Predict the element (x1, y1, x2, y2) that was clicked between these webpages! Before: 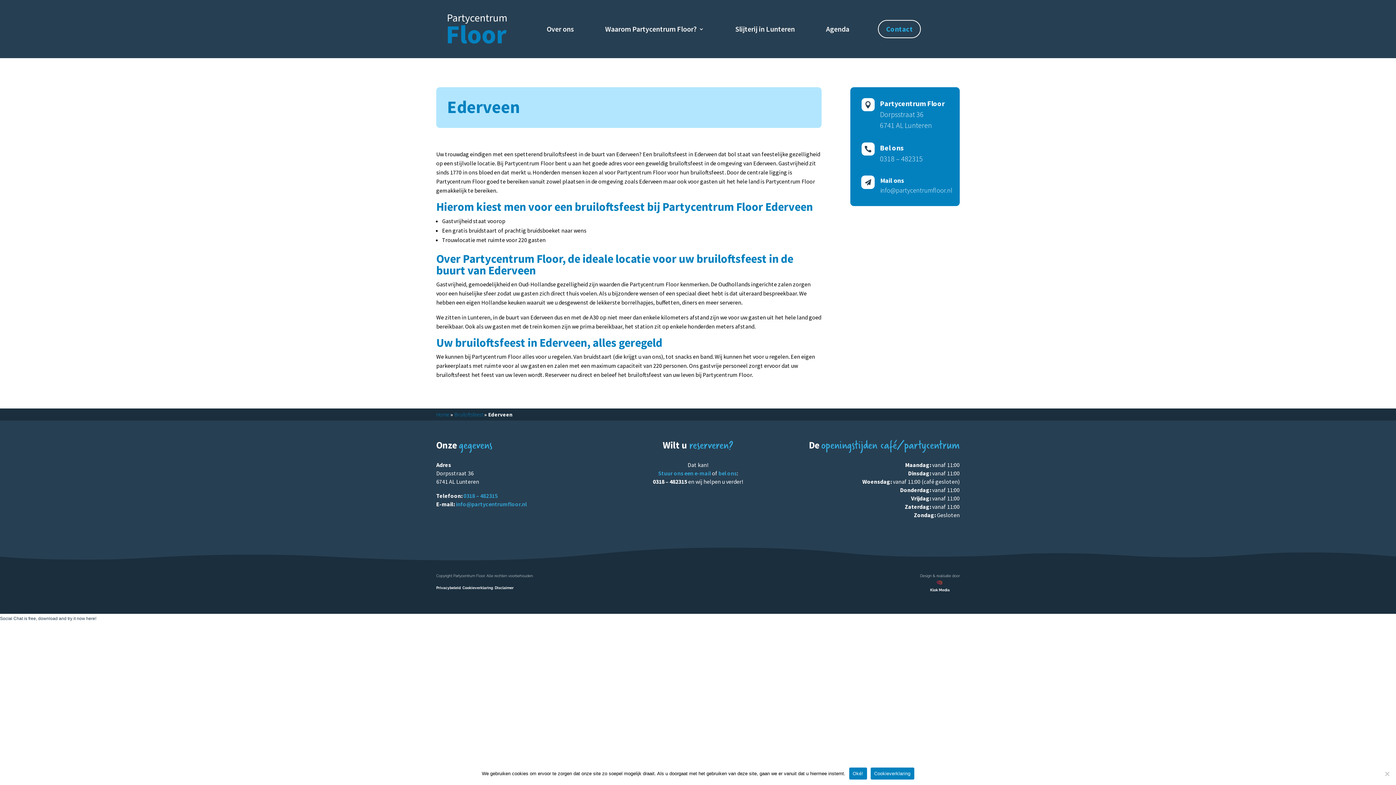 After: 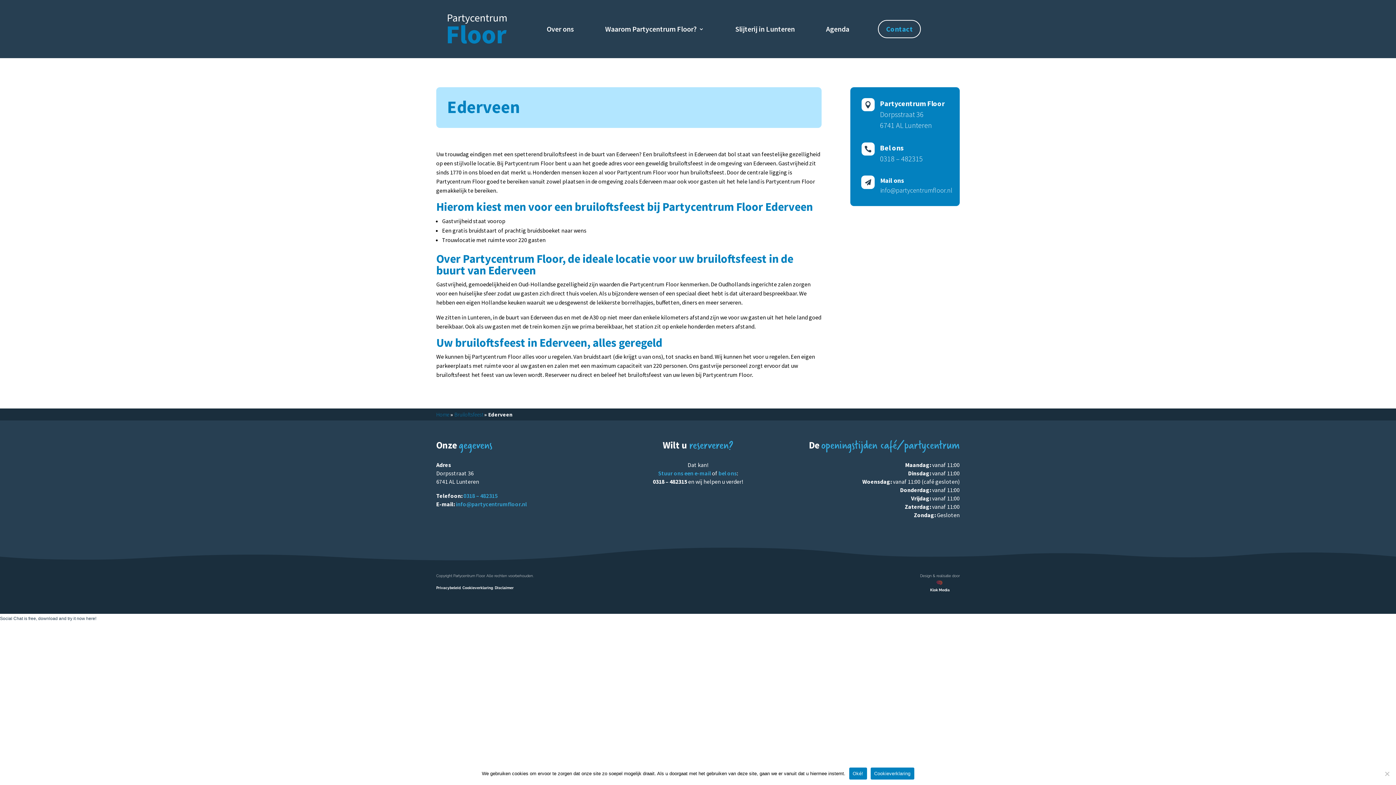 Action: bbox: (861, 175, 875, 189) label: 